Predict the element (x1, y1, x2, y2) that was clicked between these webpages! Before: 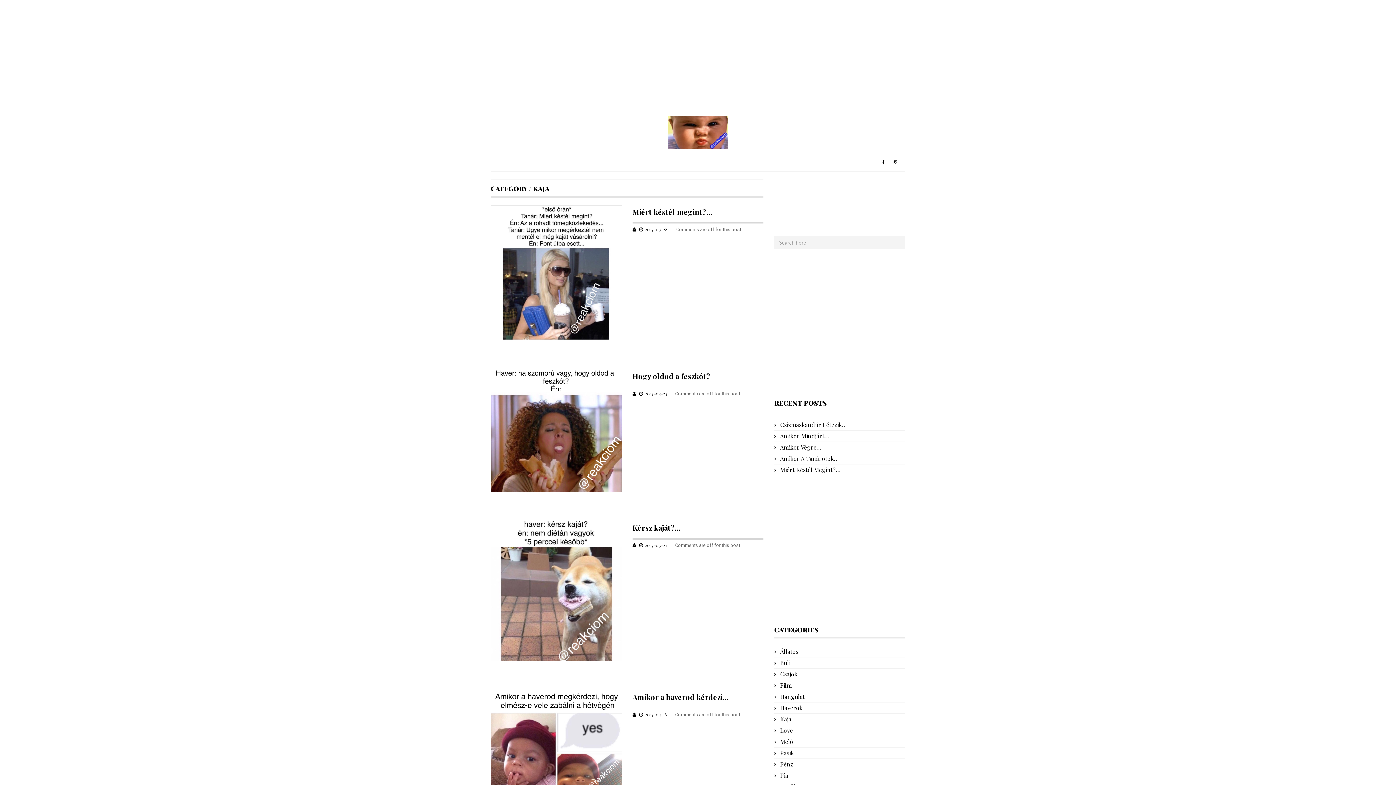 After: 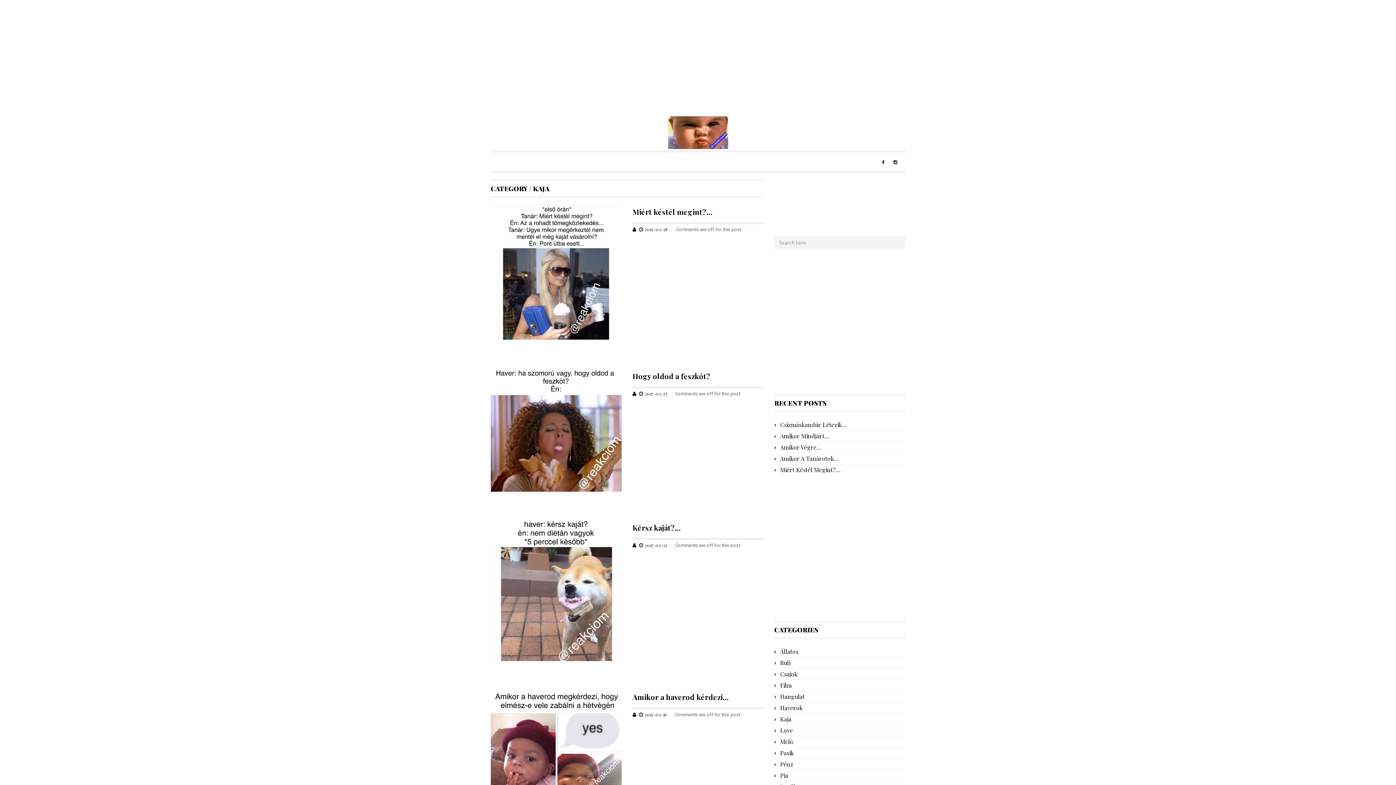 Action: label: Kaja bbox: (774, 714, 797, 725)